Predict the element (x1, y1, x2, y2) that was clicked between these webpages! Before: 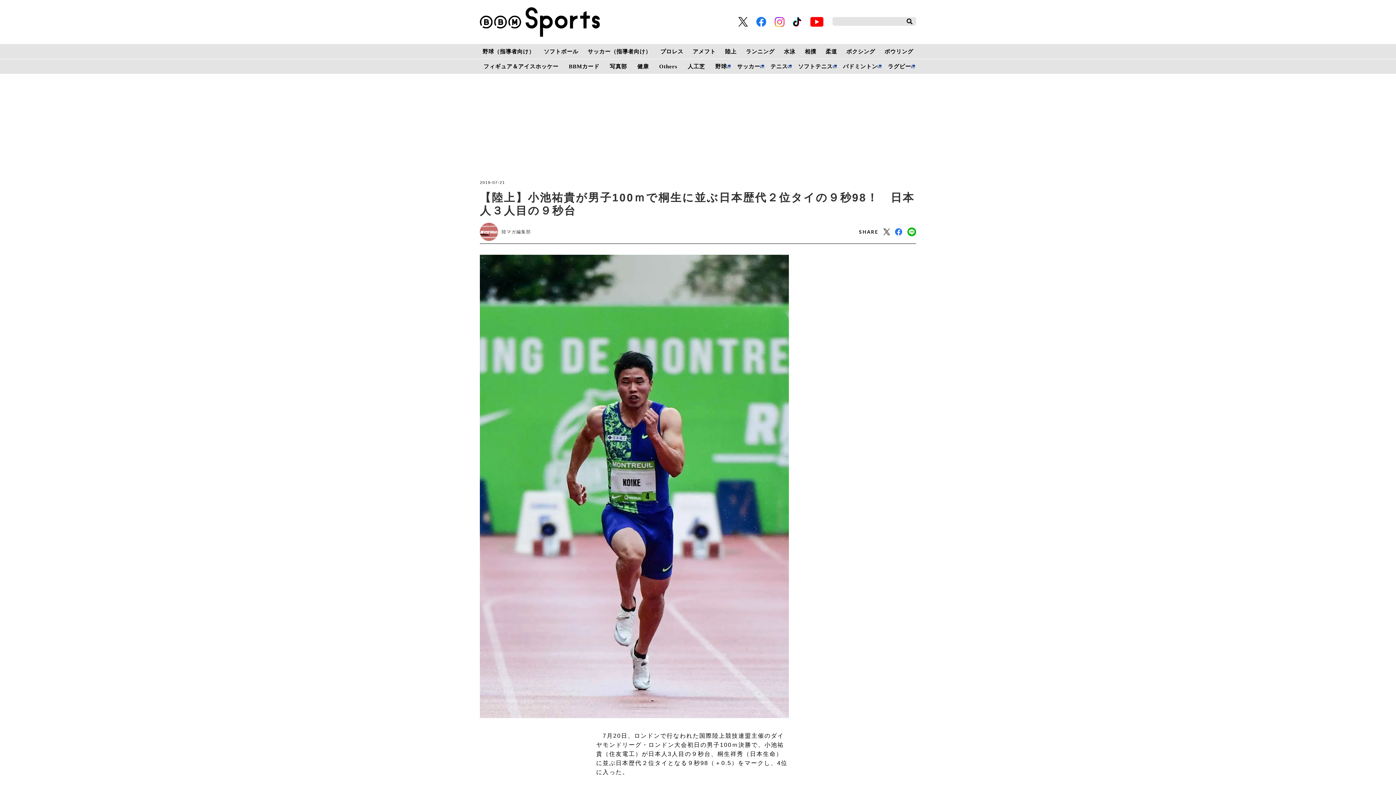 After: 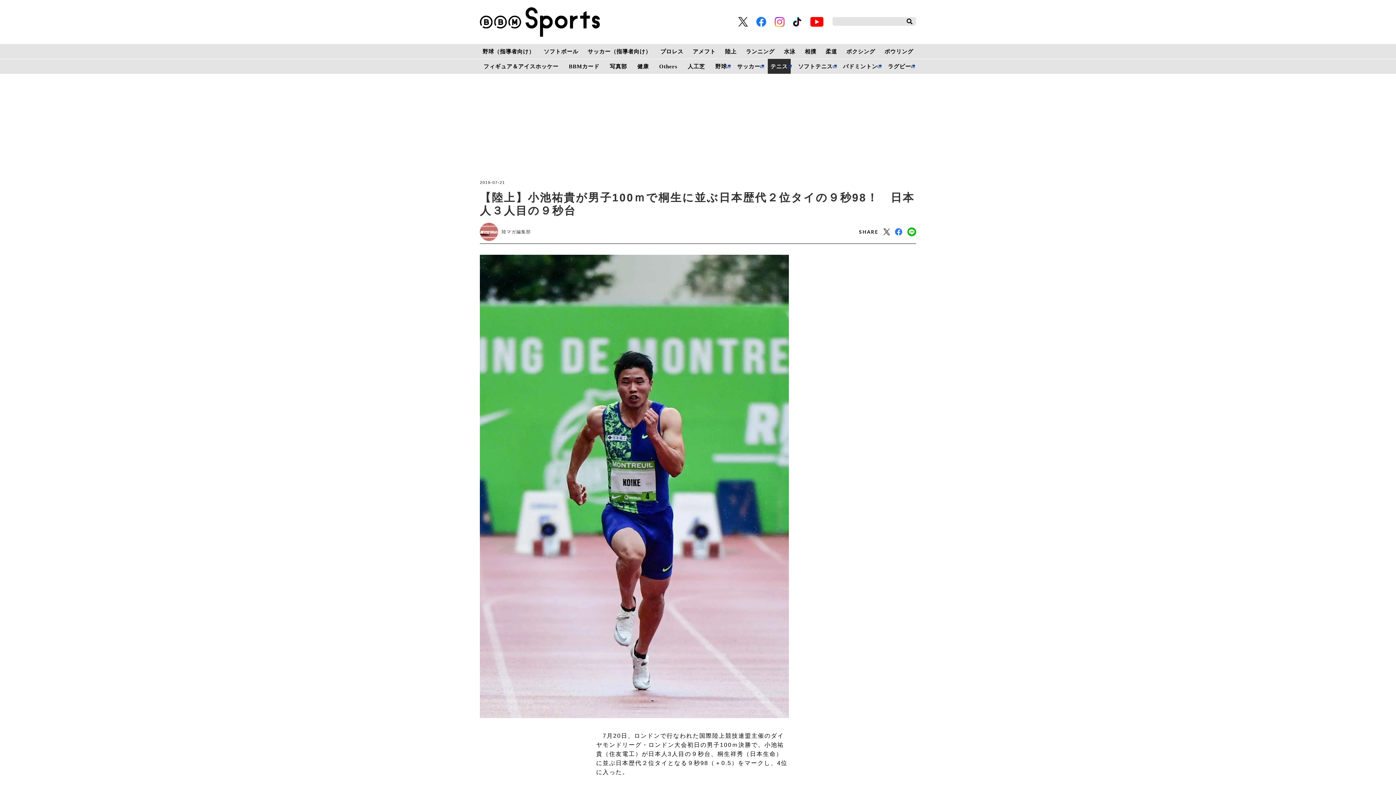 Action: label: テニス bbox: (770, 58, 788, 73)